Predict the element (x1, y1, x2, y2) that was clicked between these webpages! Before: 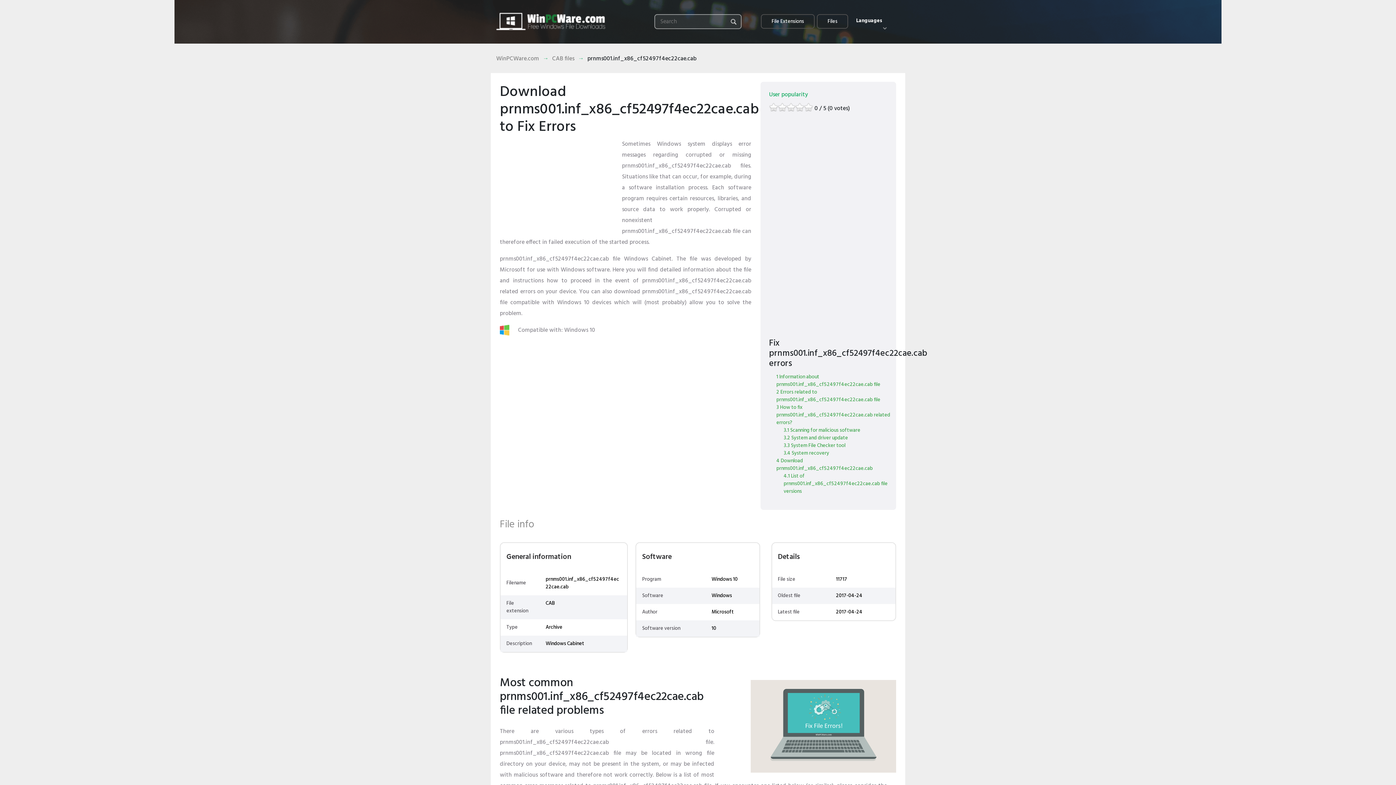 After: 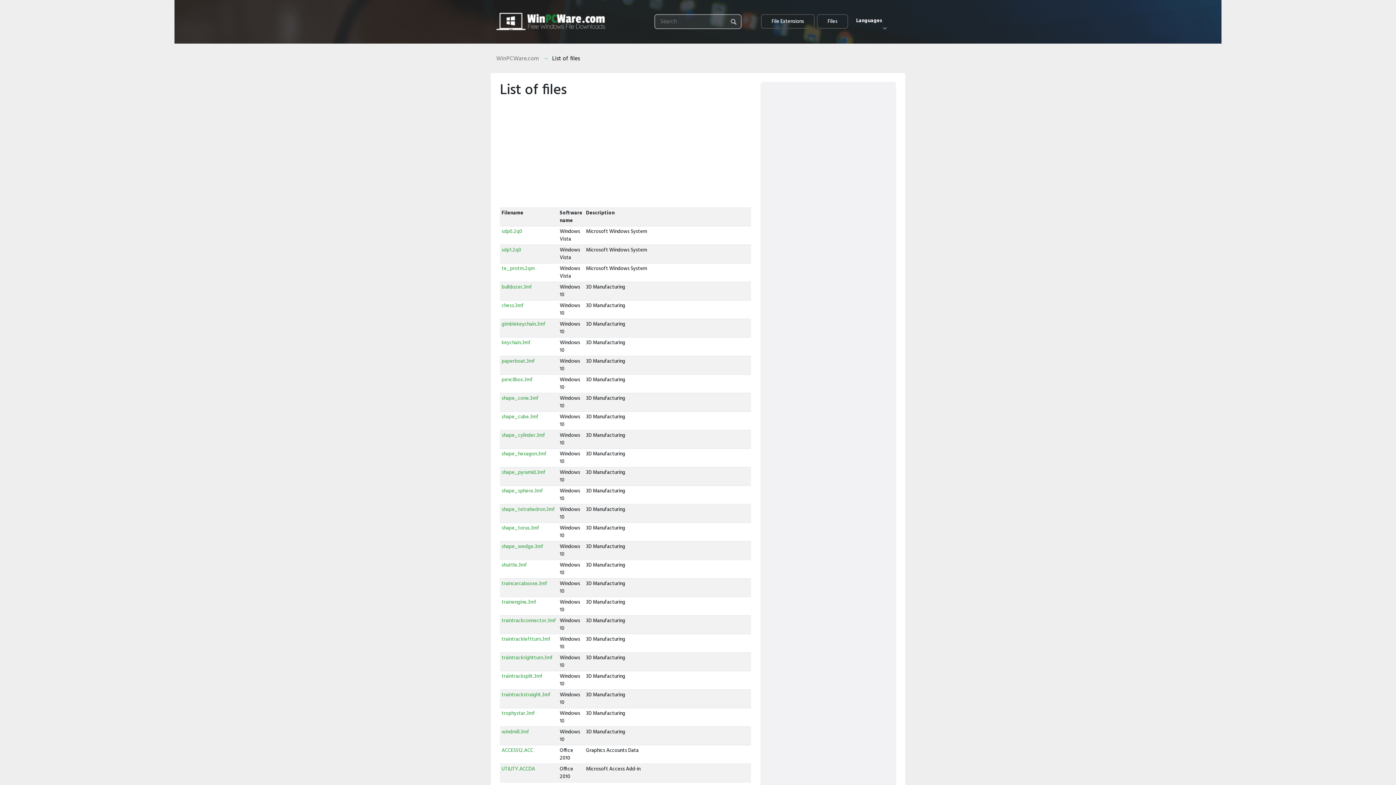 Action: label: Files bbox: (817, 14, 847, 28)